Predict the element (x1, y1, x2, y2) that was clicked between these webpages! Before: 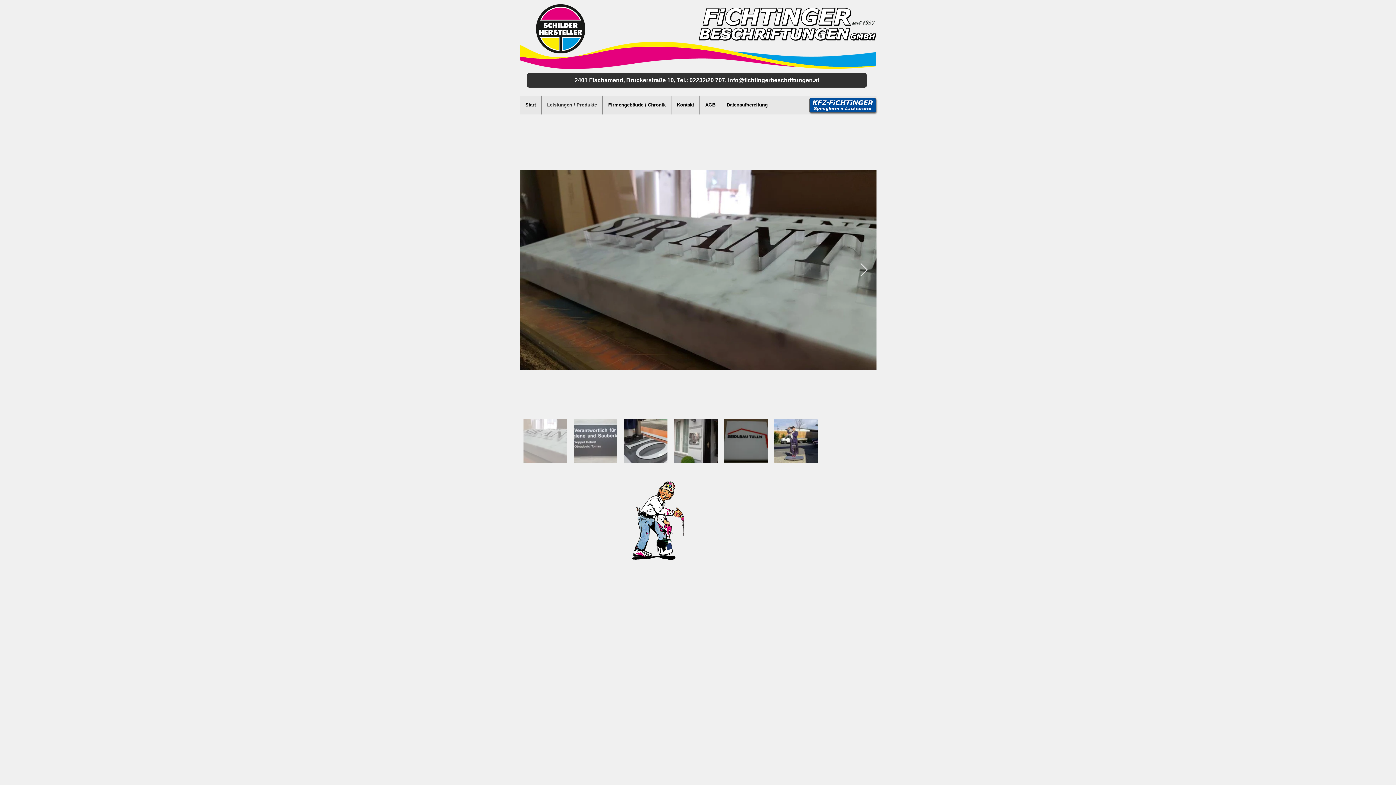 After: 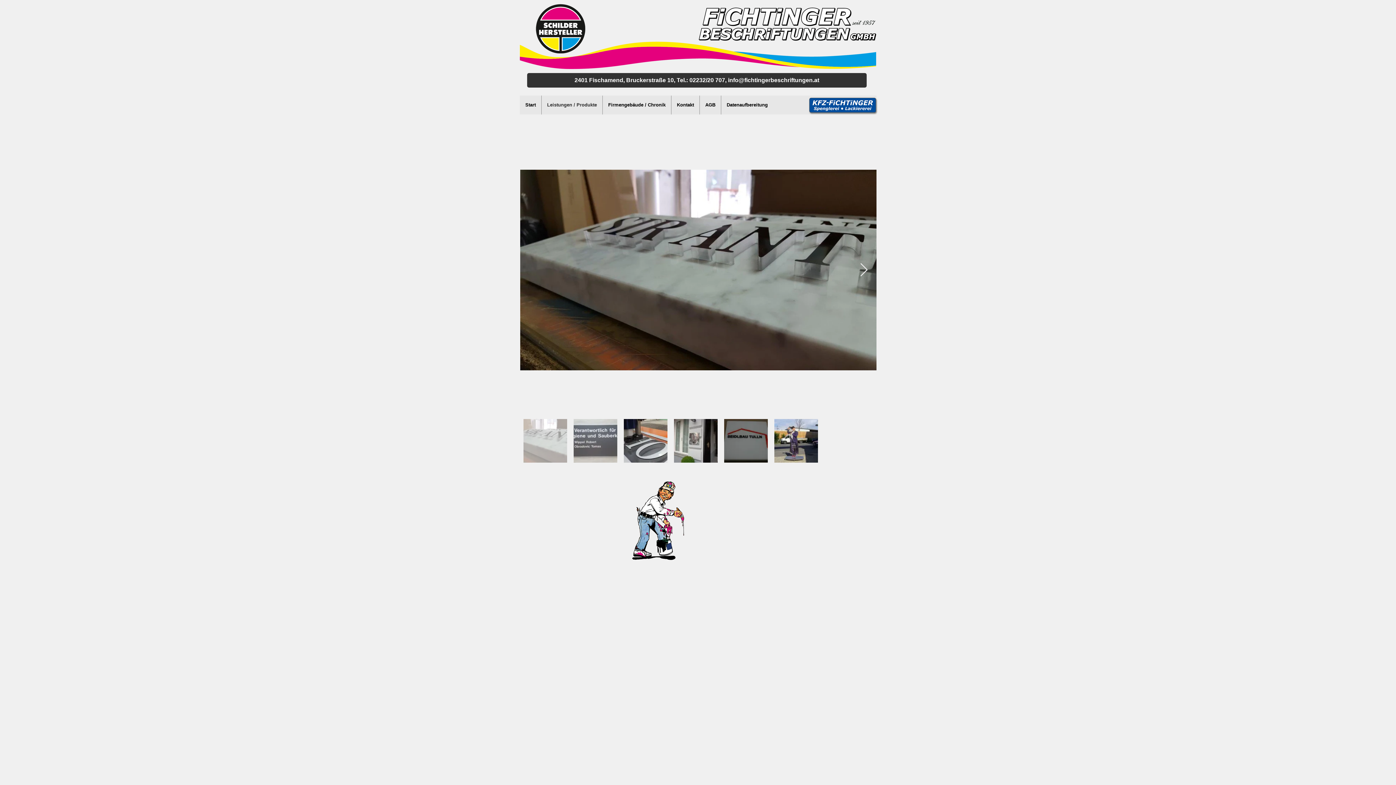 Action: bbox: (860, 263, 868, 277) label: Next Item